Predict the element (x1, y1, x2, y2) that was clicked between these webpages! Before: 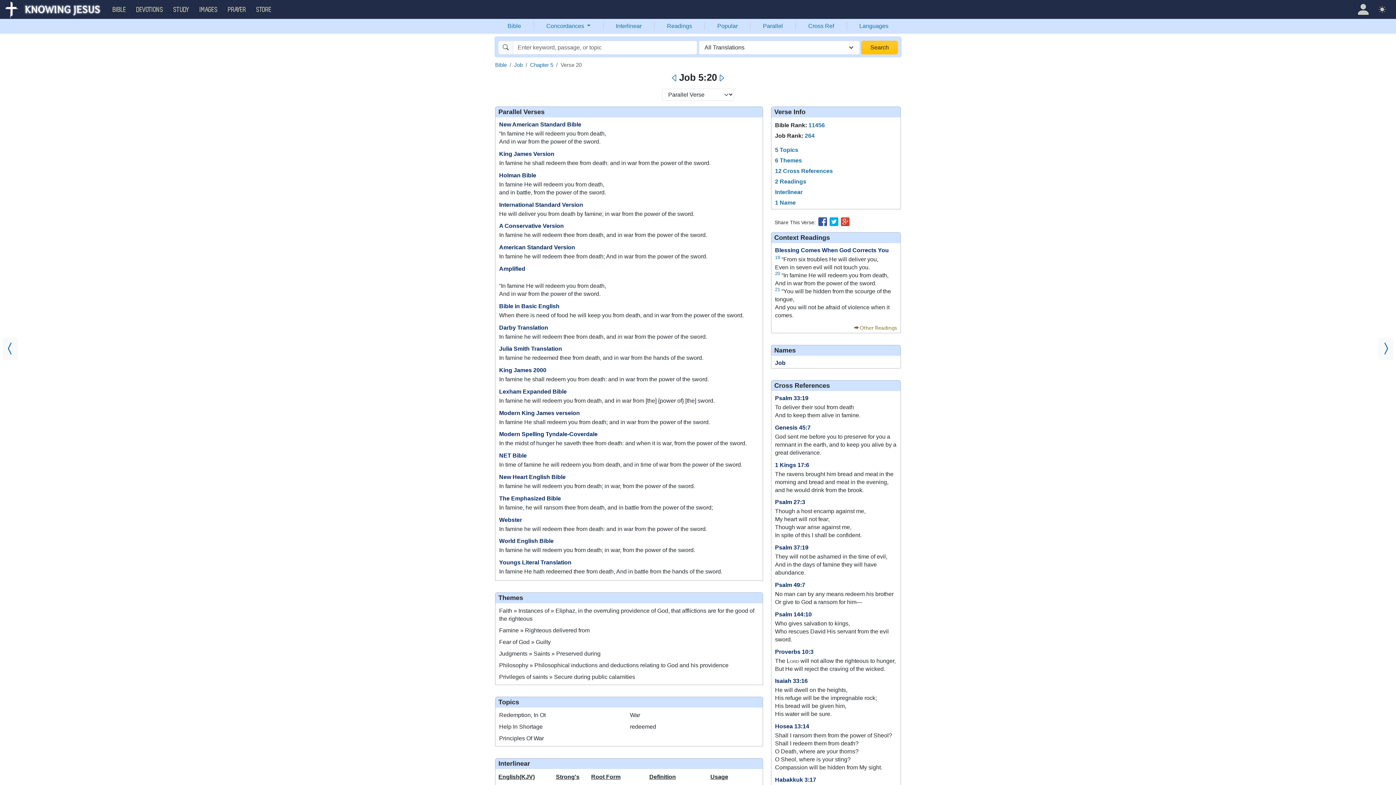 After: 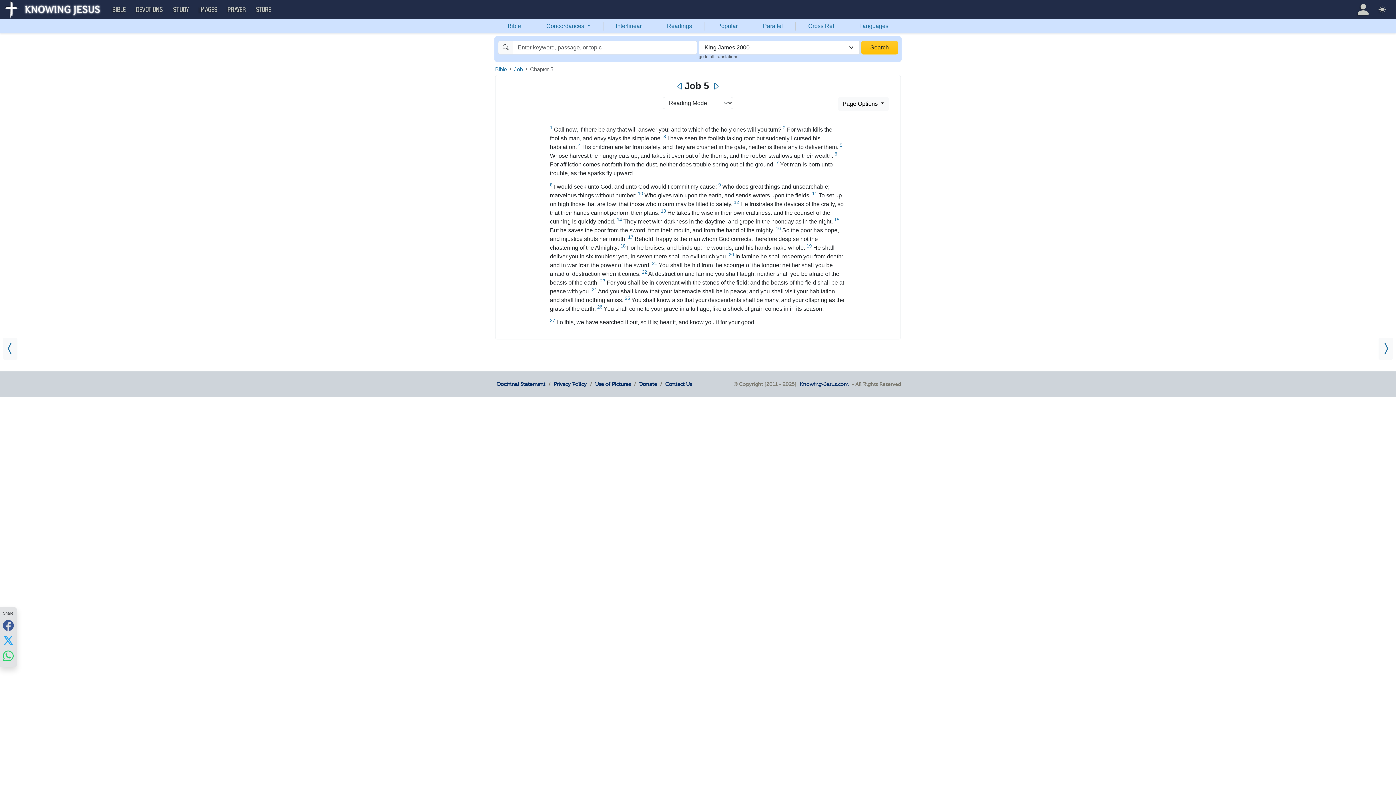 Action: label: King James 2000 bbox: (499, 367, 546, 373)